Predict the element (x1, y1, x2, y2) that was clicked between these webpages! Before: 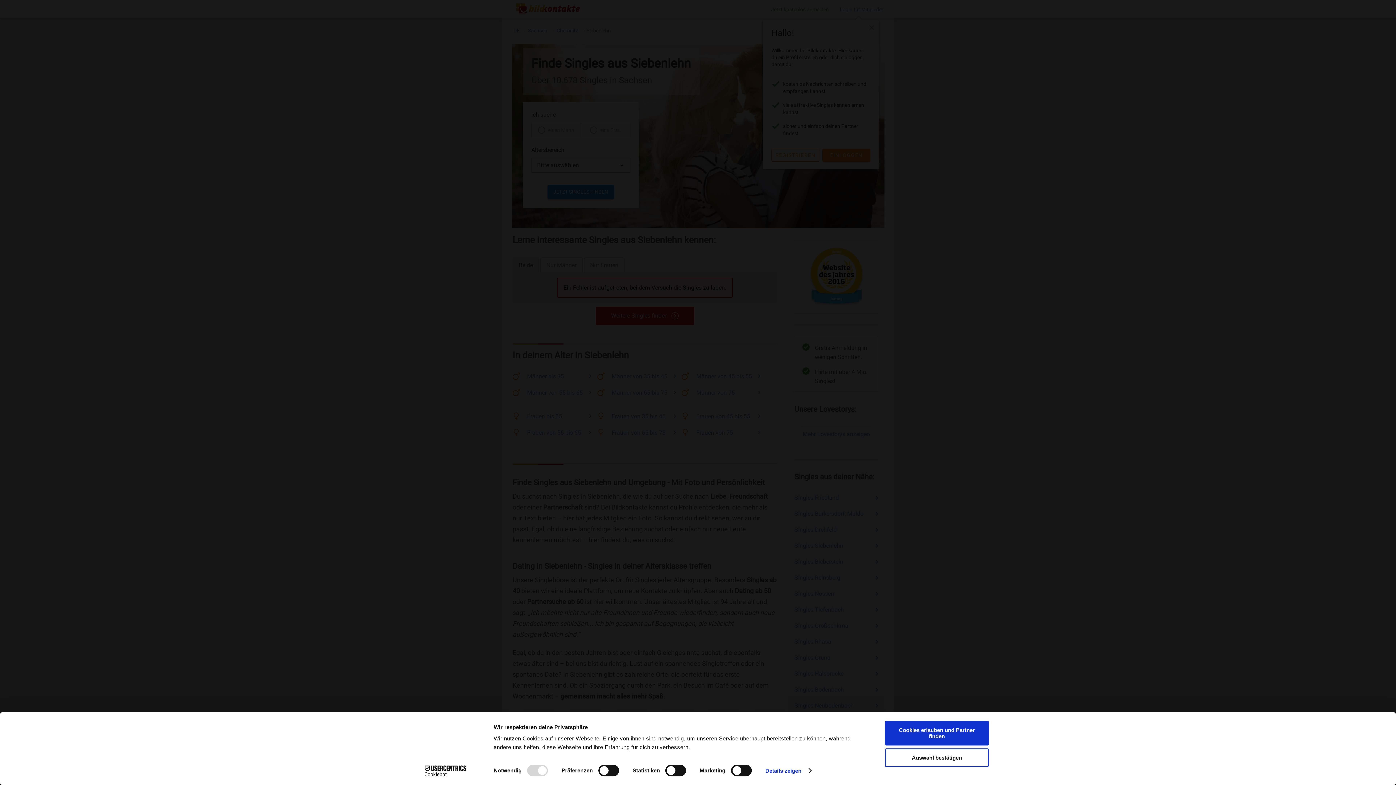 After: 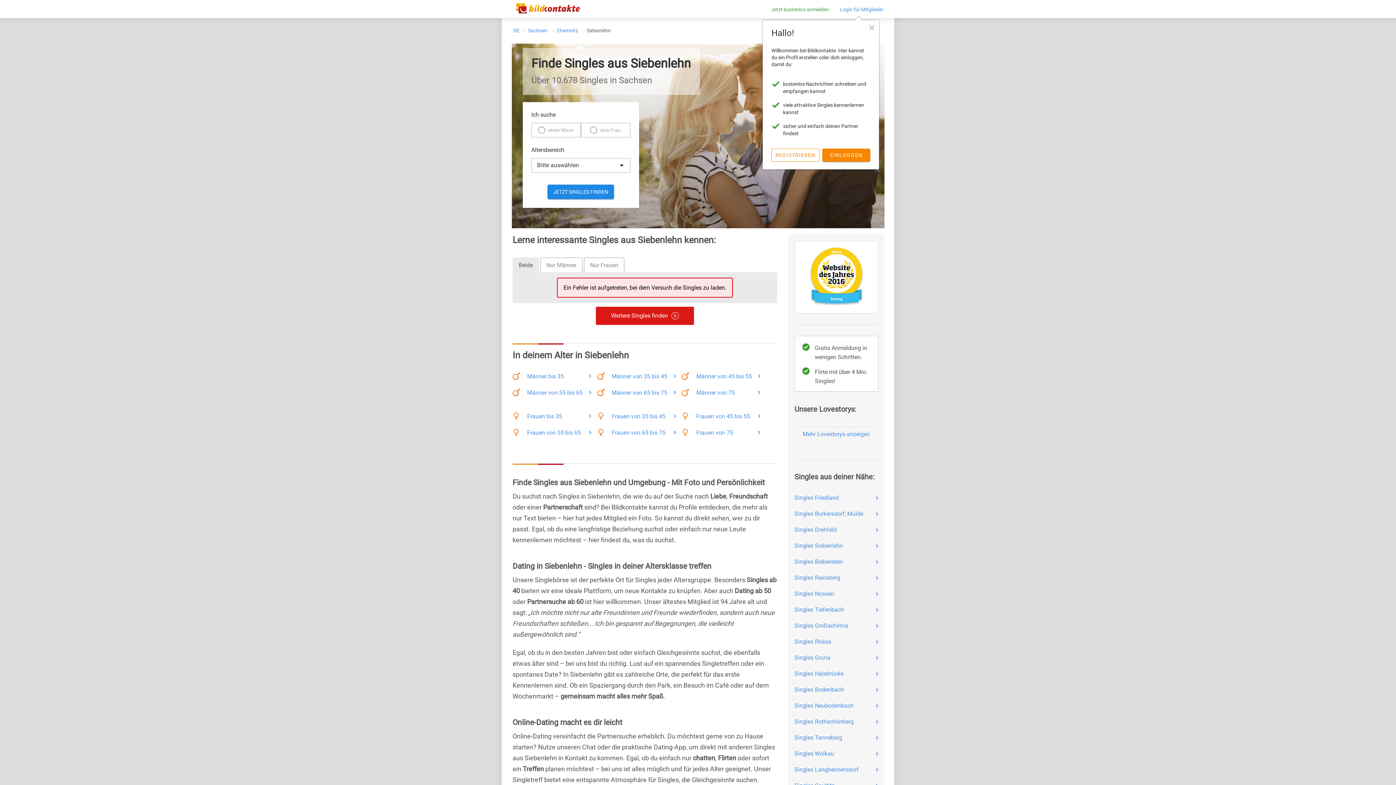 Action: bbox: (885, 748, 989, 767) label: Auswahl bestätigen